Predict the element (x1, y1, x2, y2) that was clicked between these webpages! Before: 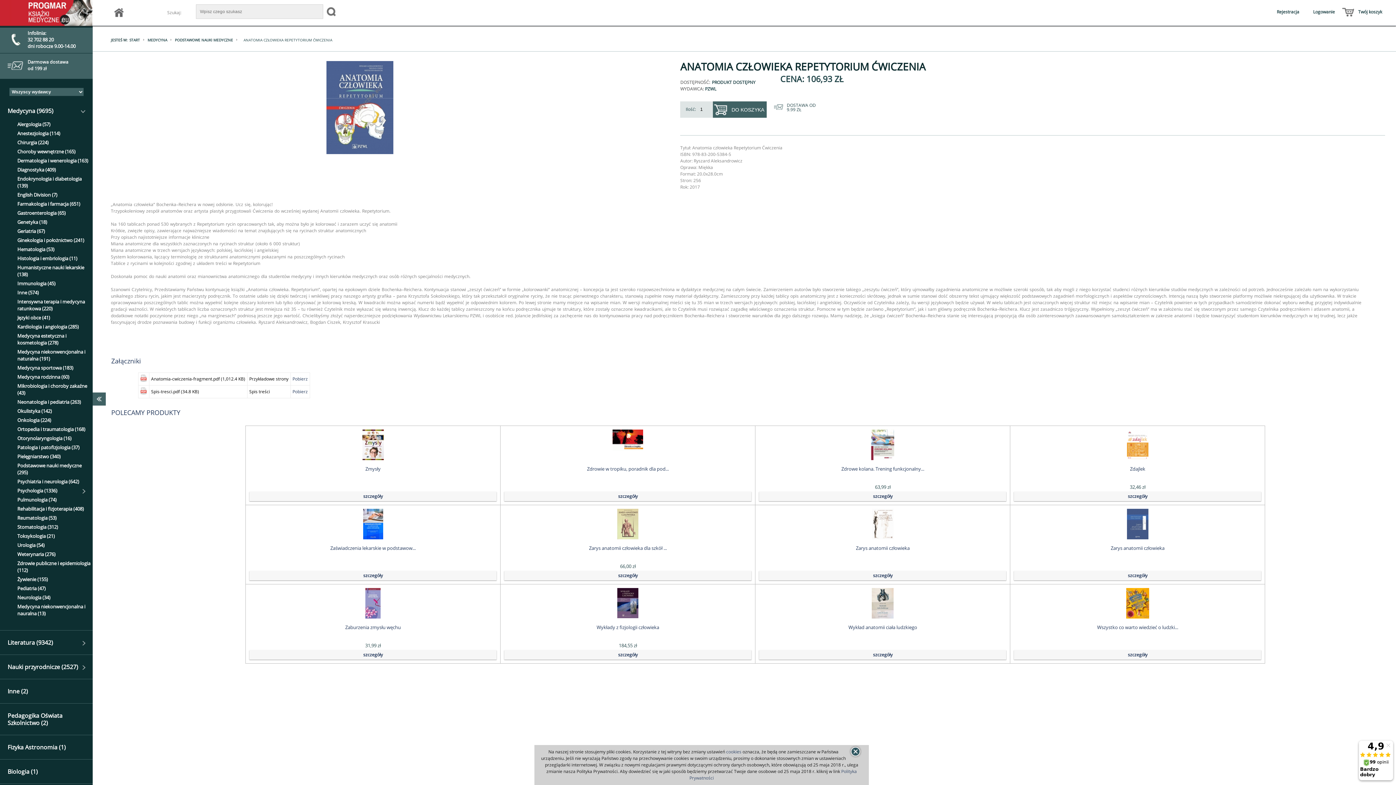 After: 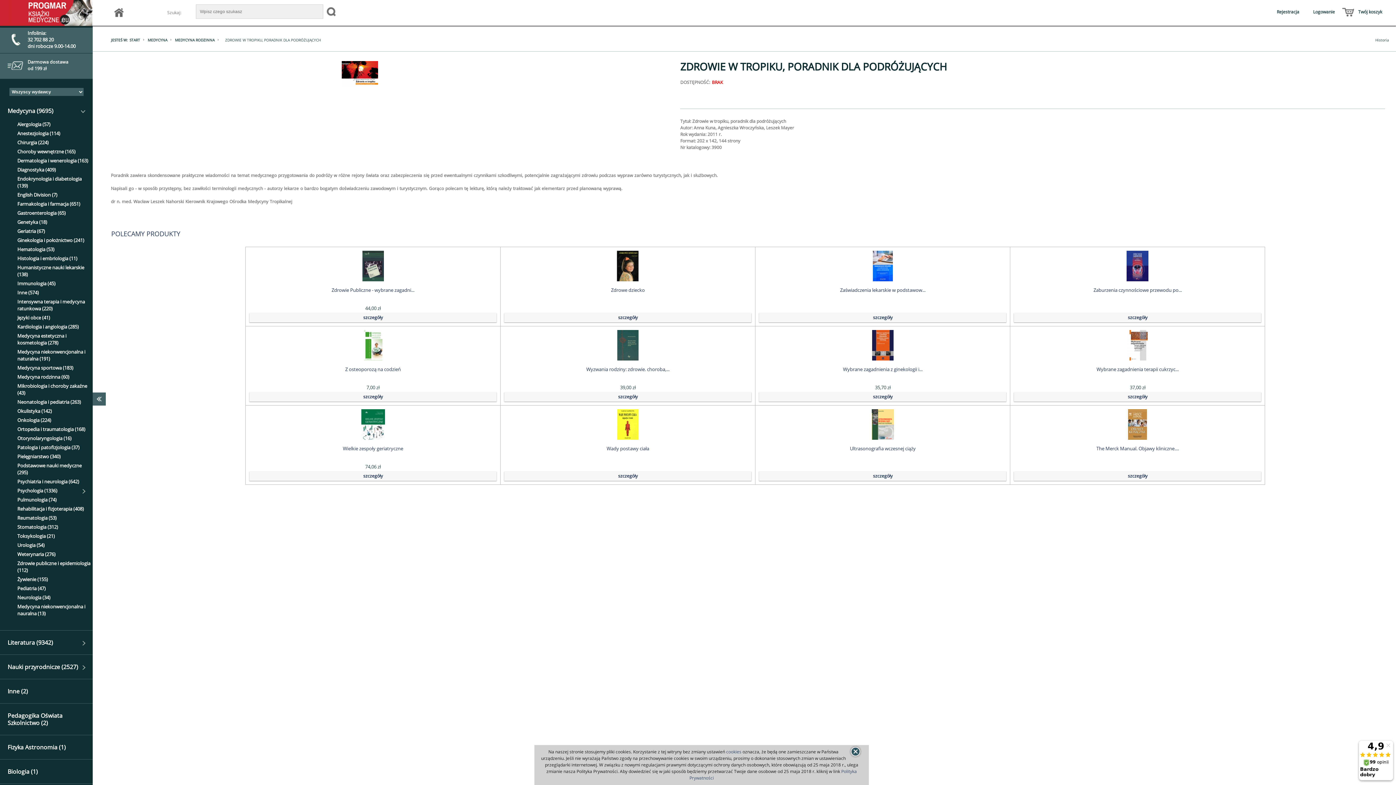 Action: label: szczegóły bbox: (504, 492, 751, 501)